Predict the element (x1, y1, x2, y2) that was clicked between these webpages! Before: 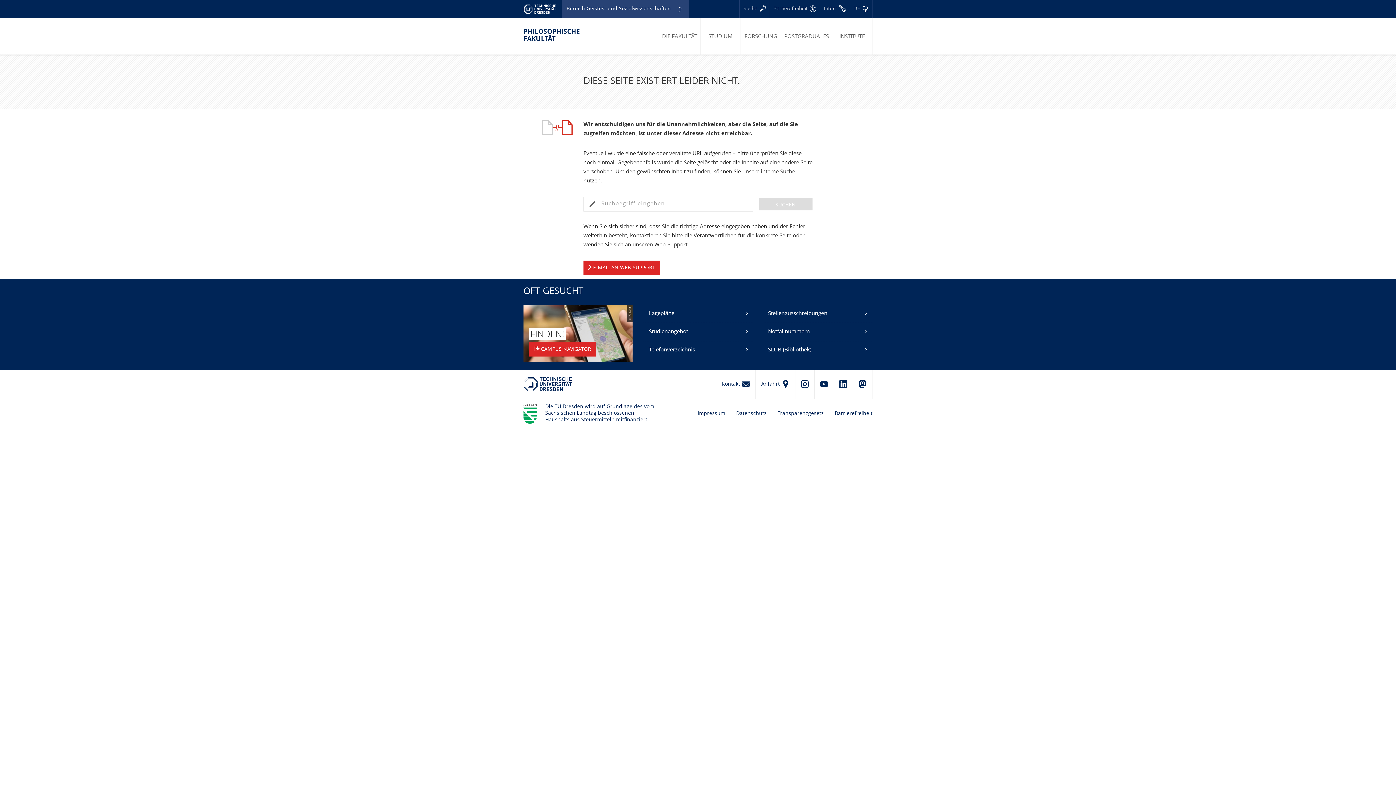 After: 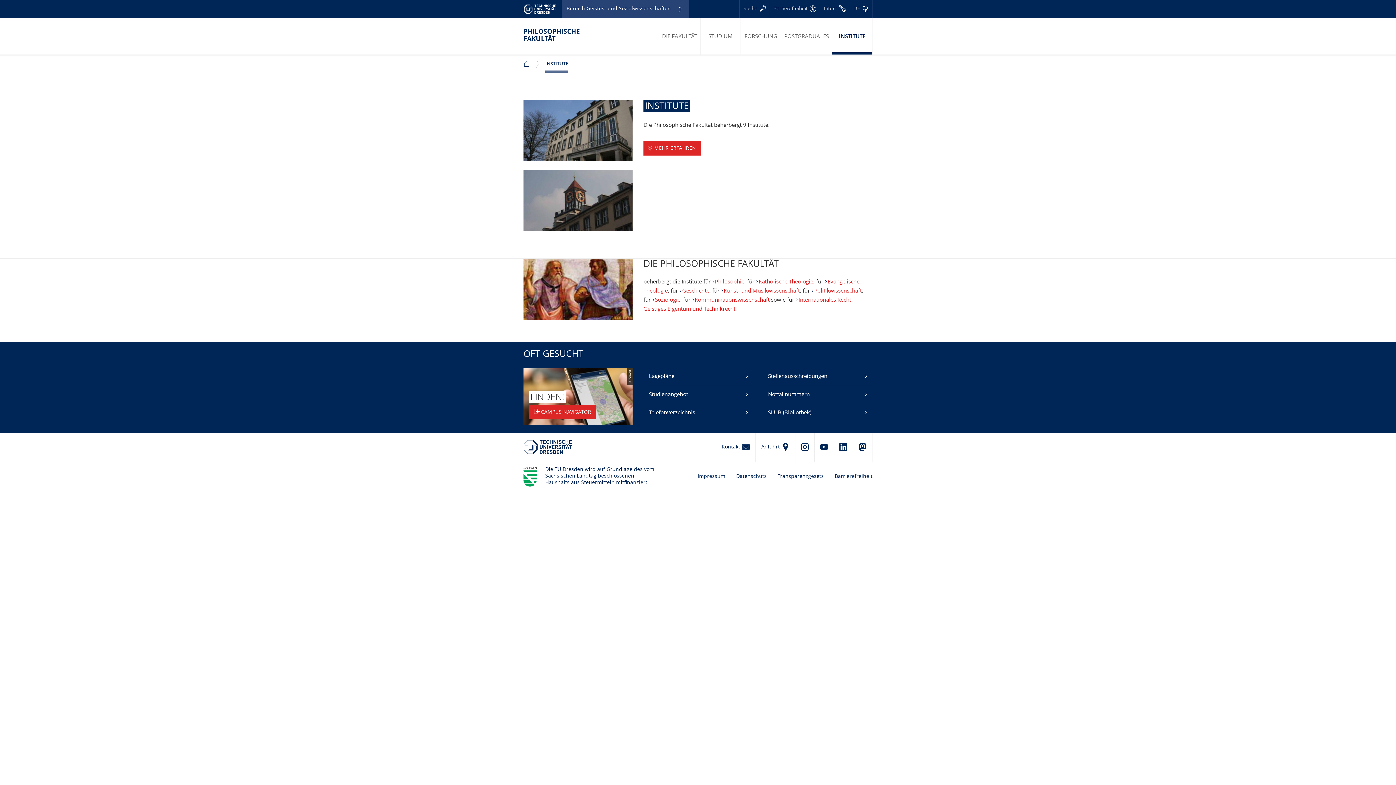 Action: label: INSTITUTE bbox: (832, 18, 872, 54)